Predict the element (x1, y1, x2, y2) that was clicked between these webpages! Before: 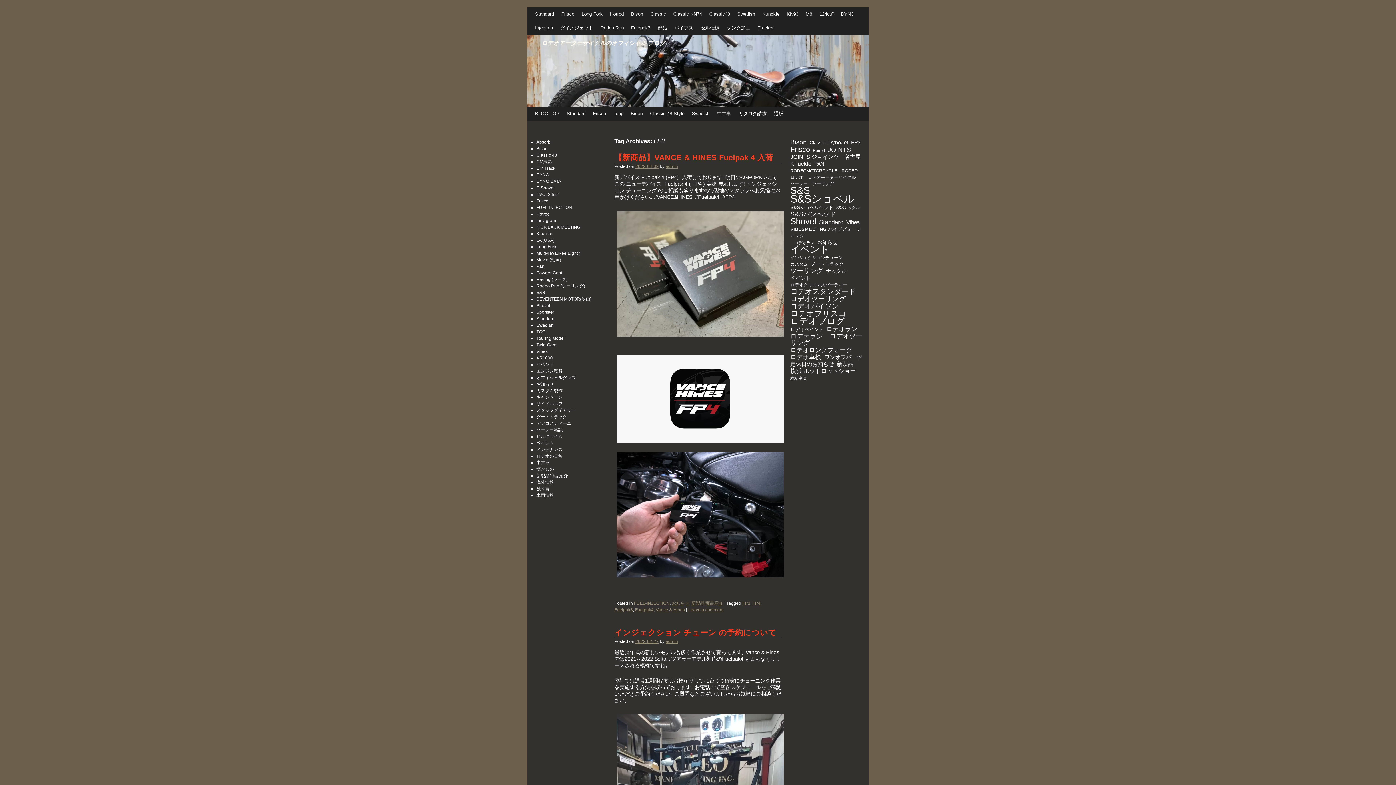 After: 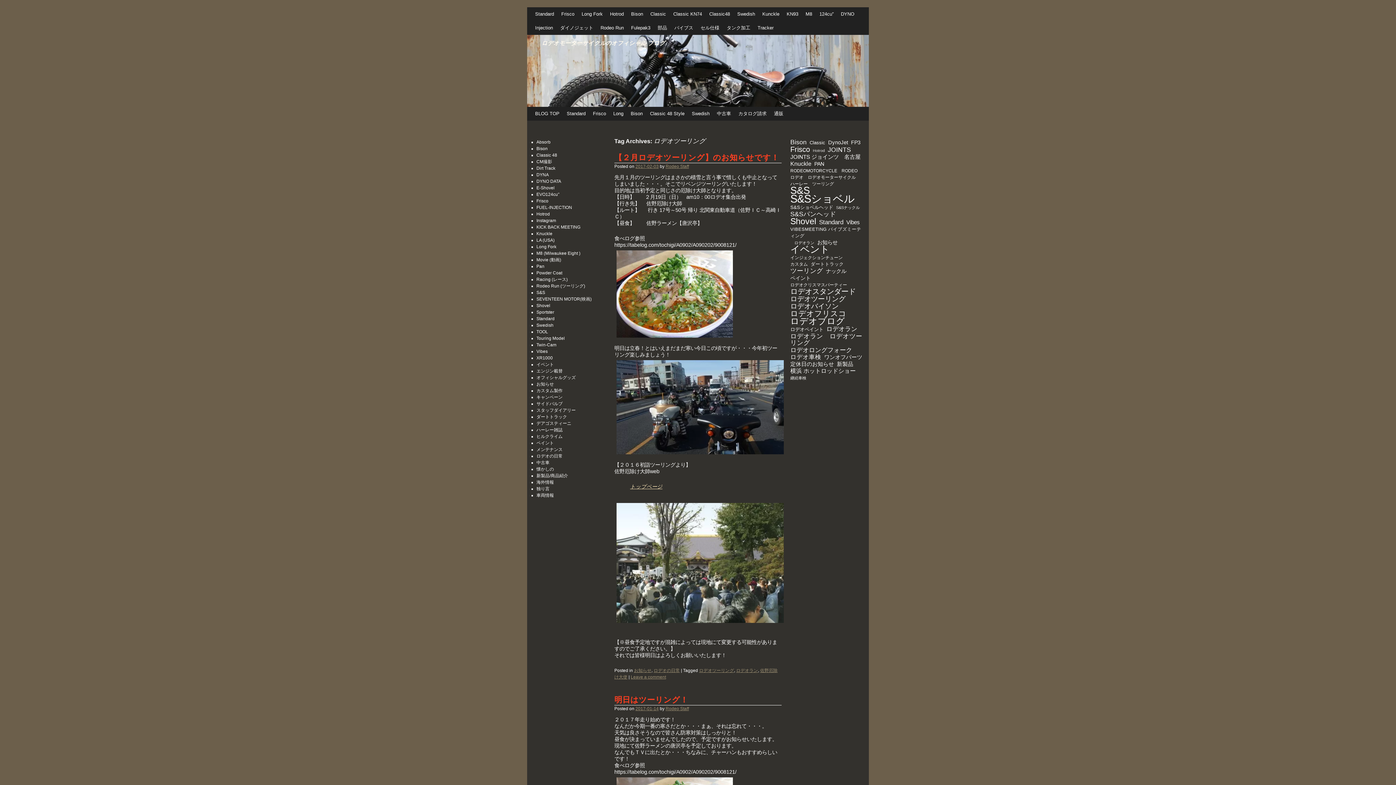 Action: bbox: (790, 296, 845, 302) label: ロデオツーリング (34個の項目)